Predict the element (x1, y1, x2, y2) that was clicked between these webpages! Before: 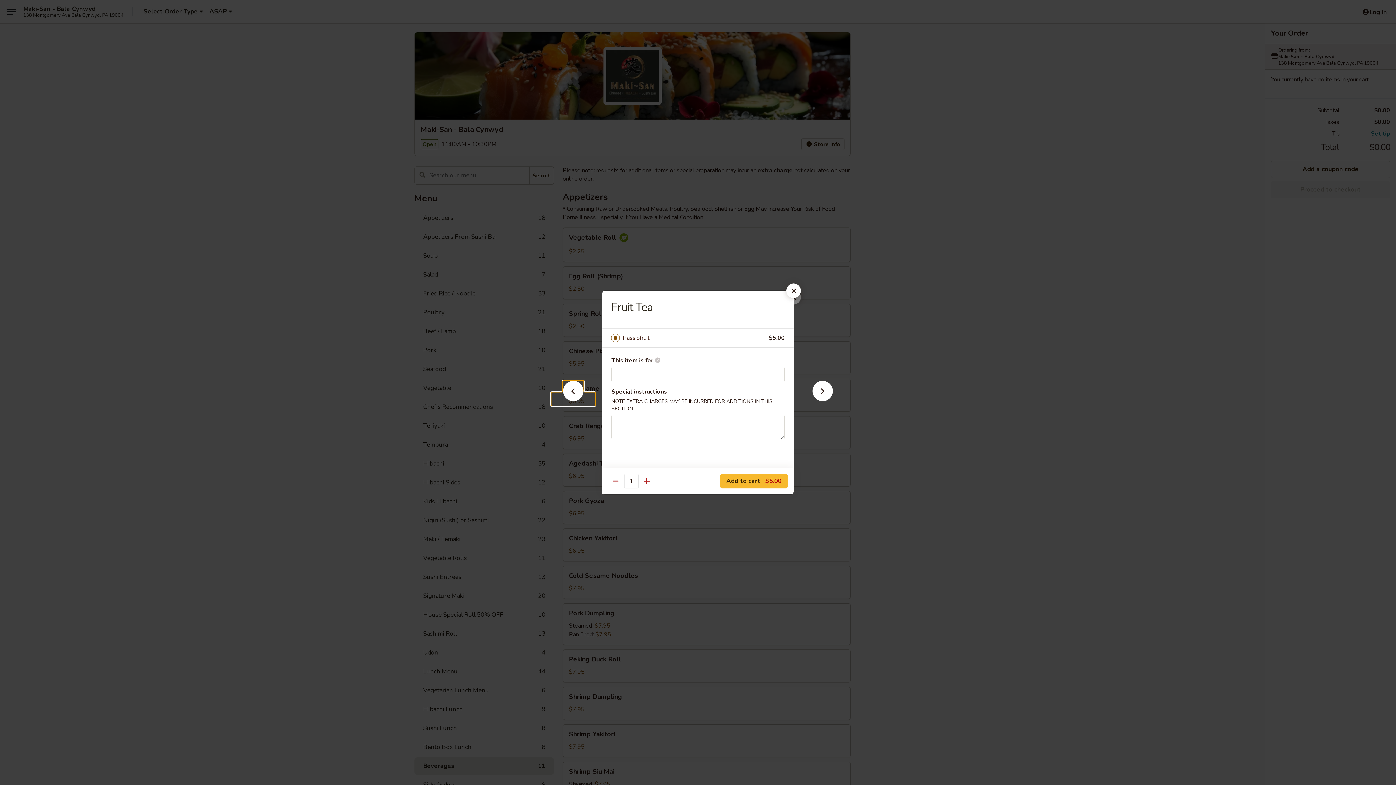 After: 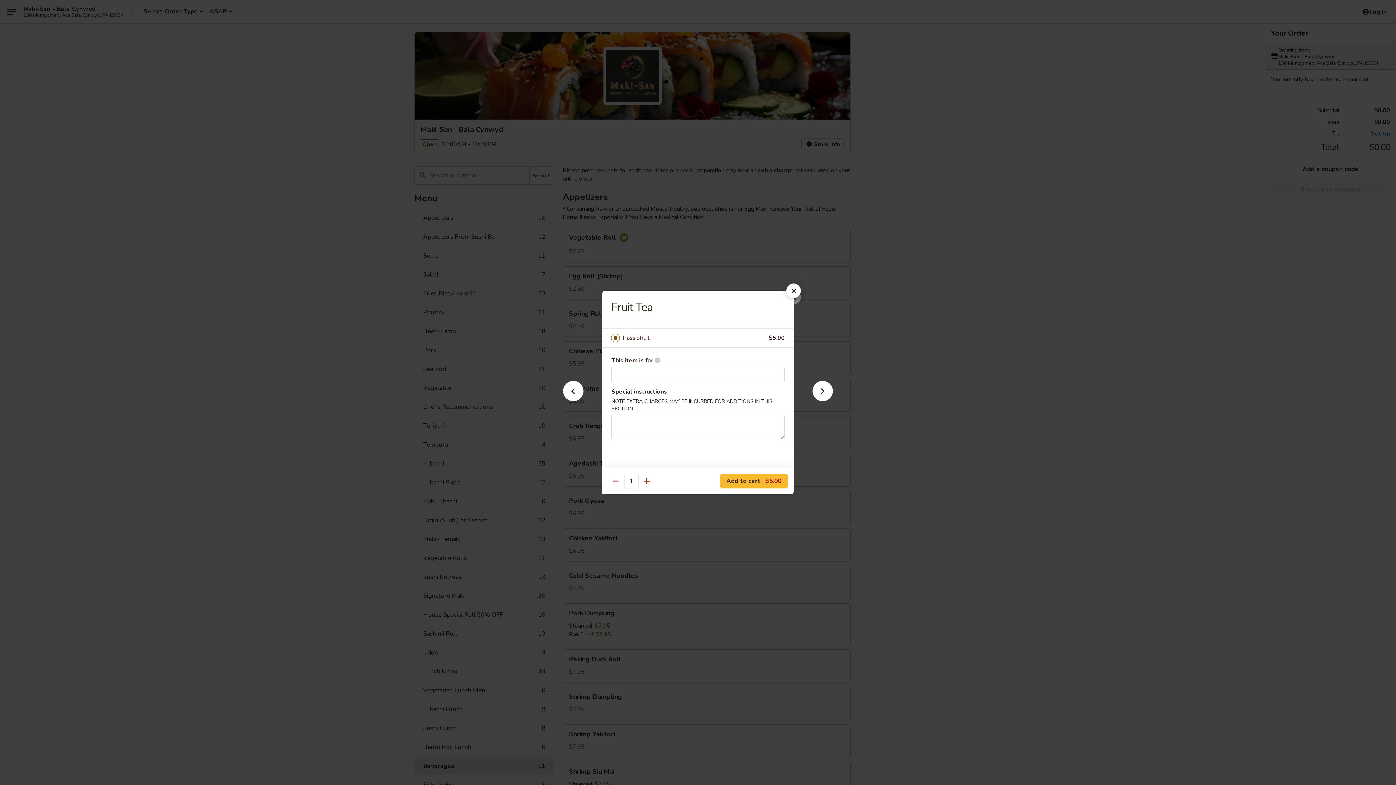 Action: bbox: (622, 333, 769, 343) label: Passiofruit